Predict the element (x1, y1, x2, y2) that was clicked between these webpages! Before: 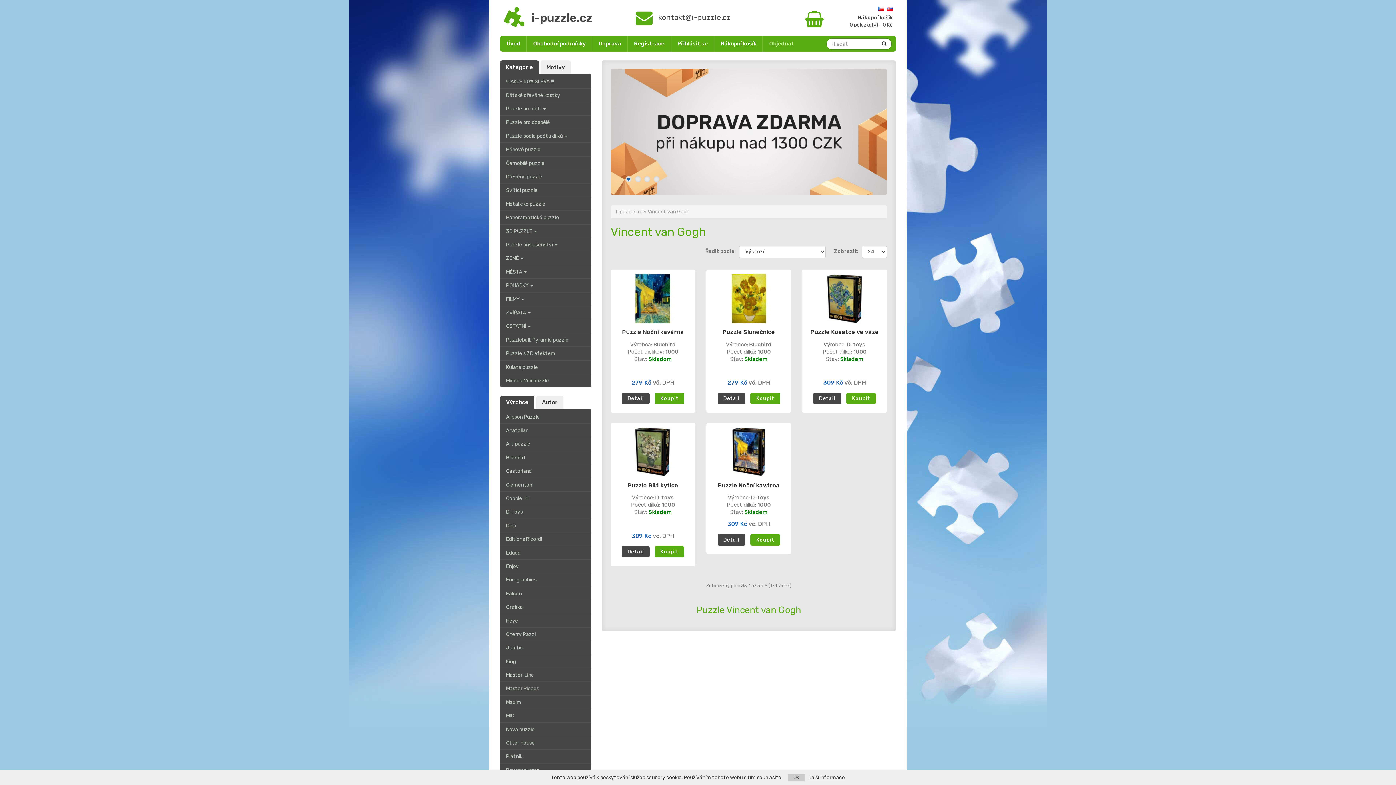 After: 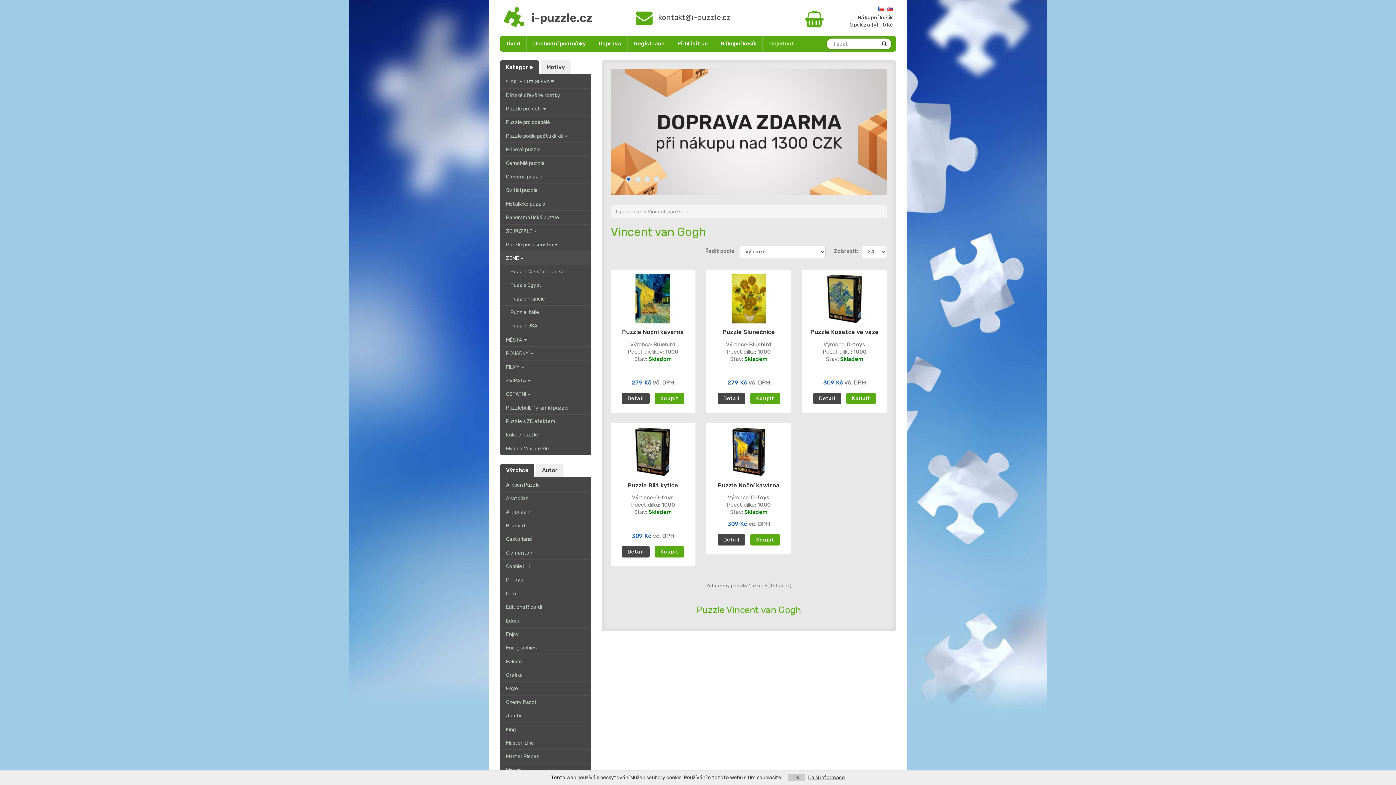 Action: bbox: (500, 251, 591, 265) label: ZEMĚ 